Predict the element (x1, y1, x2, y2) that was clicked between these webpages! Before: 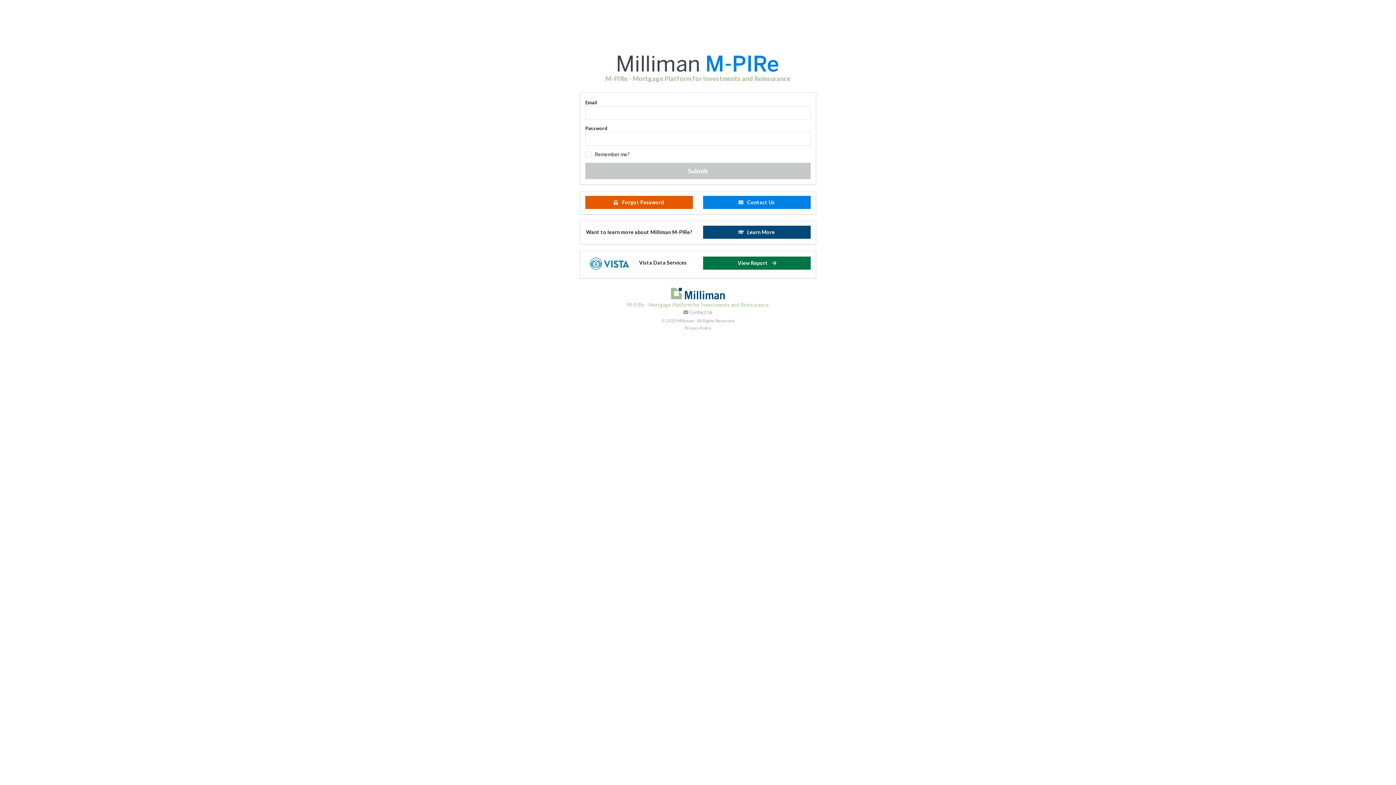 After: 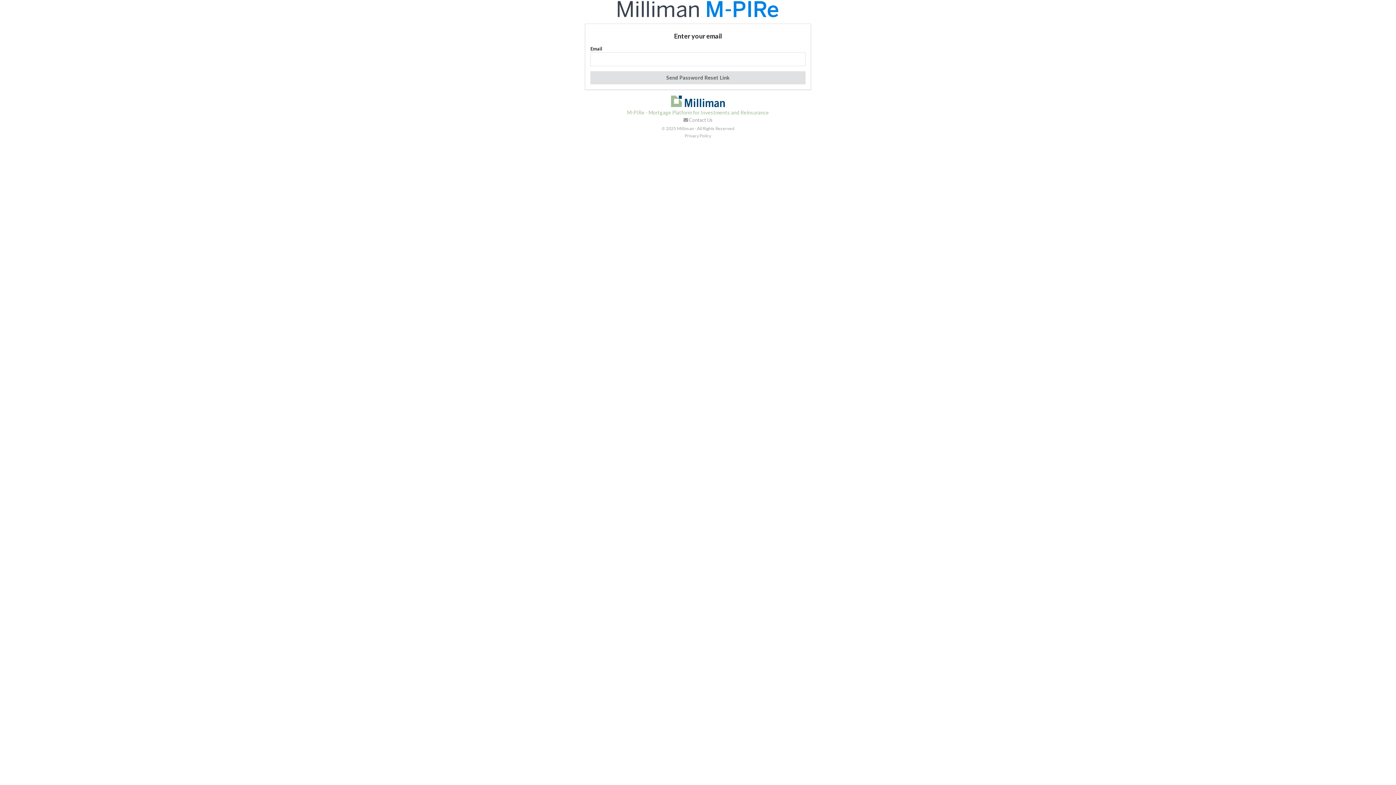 Action: label:  Forgot Password bbox: (585, 195, 693, 208)